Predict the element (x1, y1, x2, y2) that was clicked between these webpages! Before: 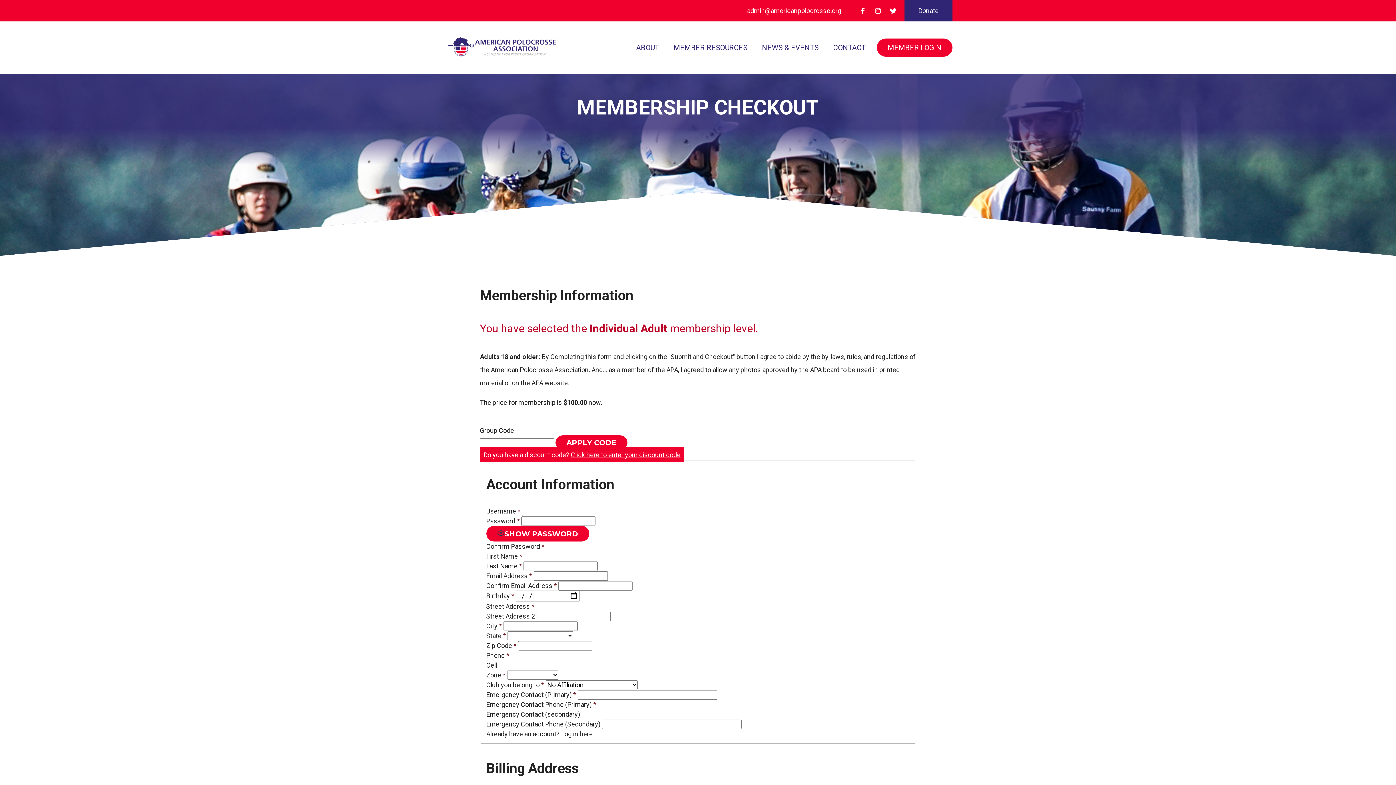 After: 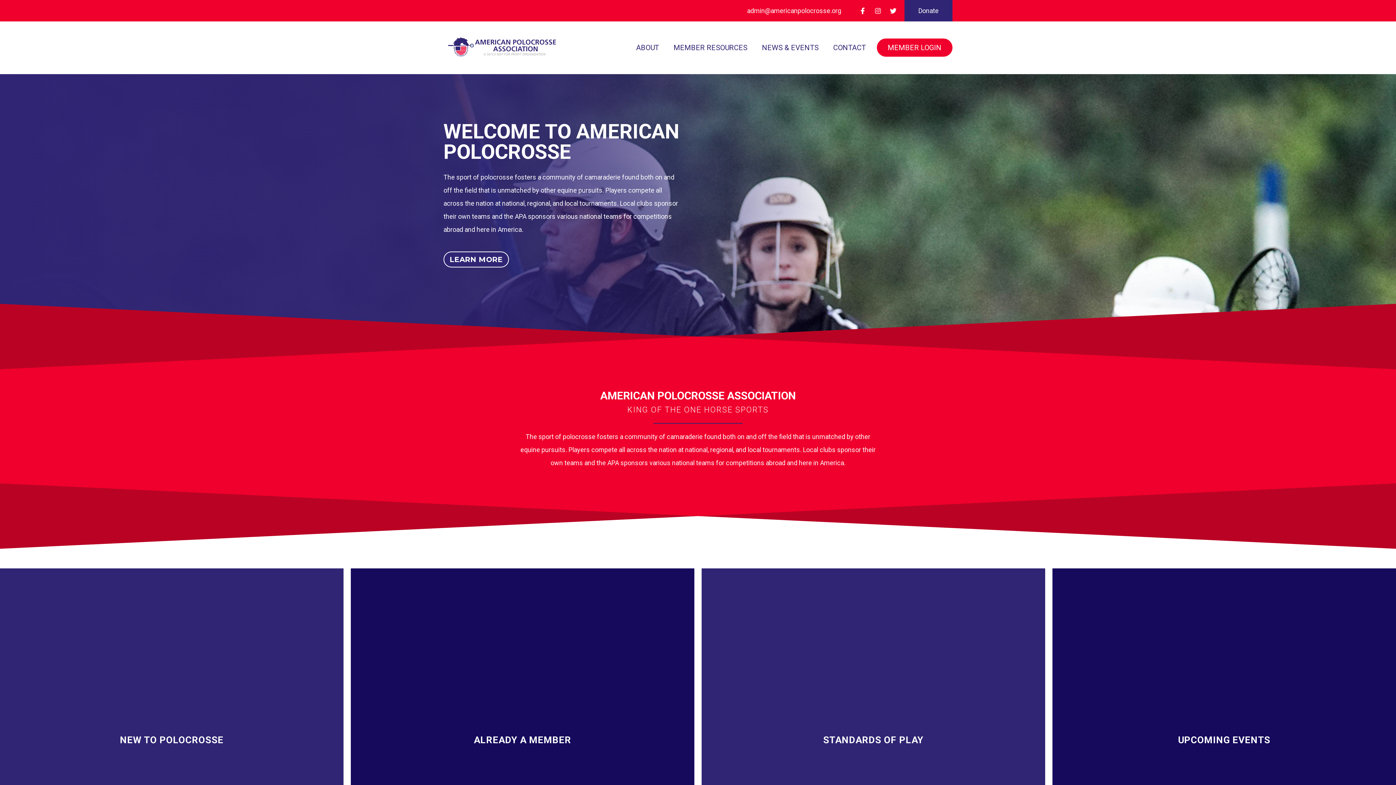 Action: bbox: (443, 32, 560, 63)